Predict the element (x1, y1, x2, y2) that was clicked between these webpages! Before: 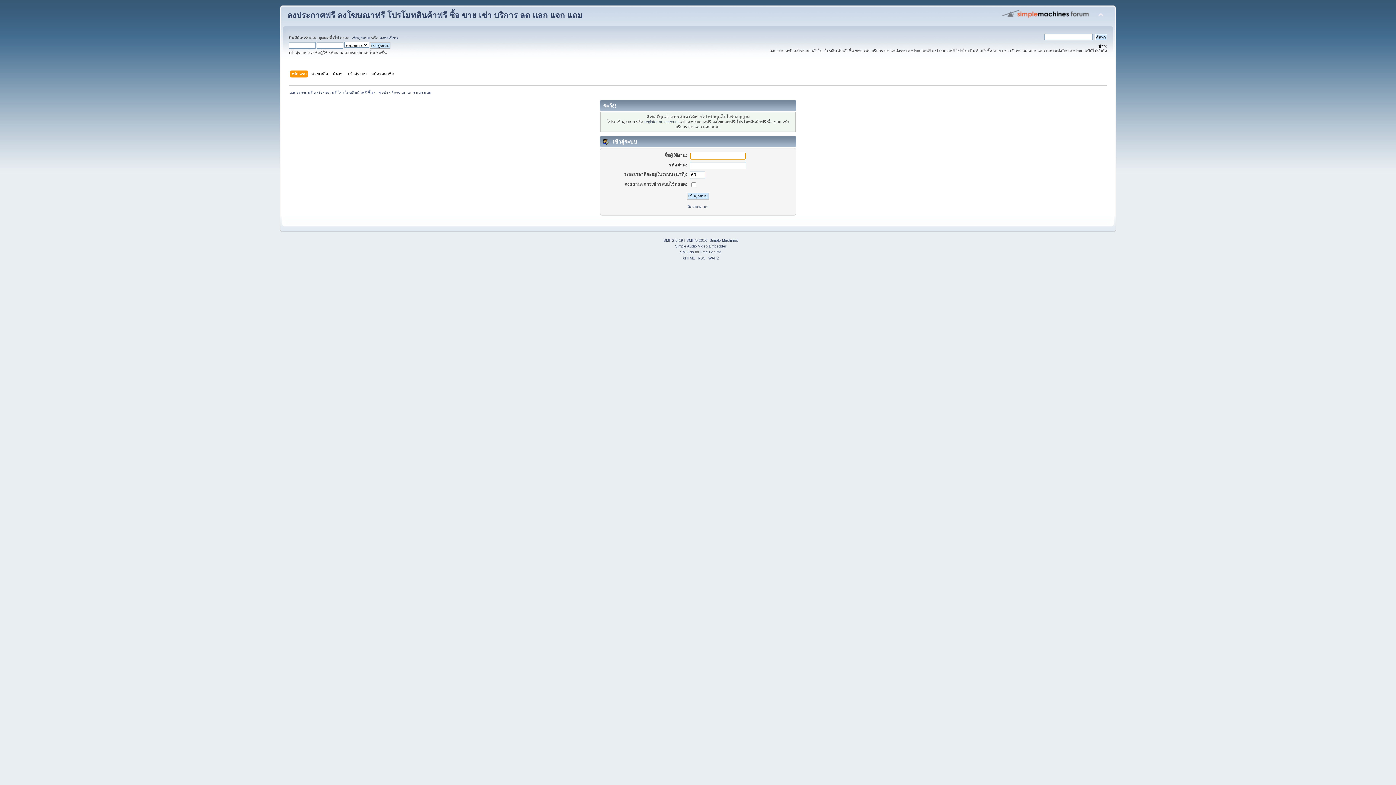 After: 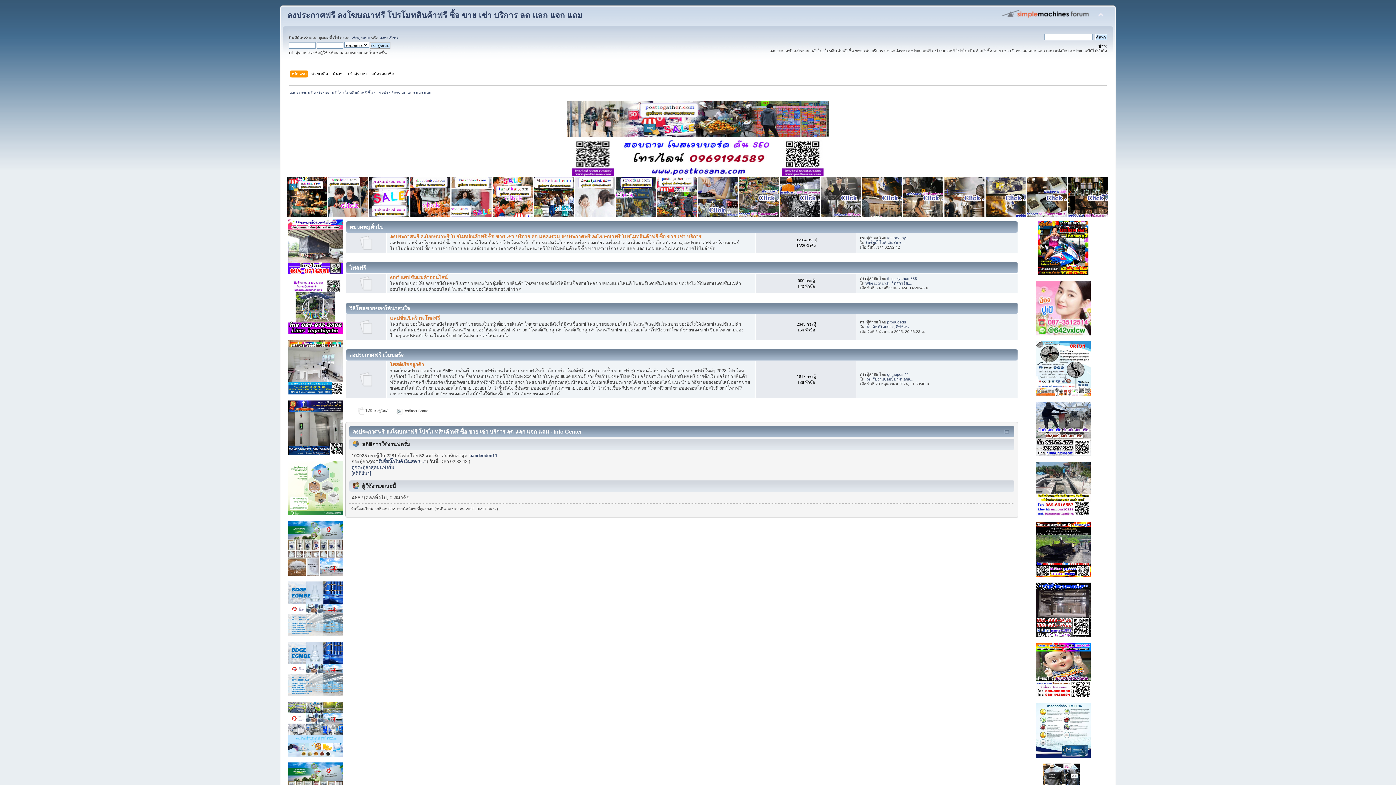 Action: bbox: (291, 70, 308, 78) label: หน้าแรก